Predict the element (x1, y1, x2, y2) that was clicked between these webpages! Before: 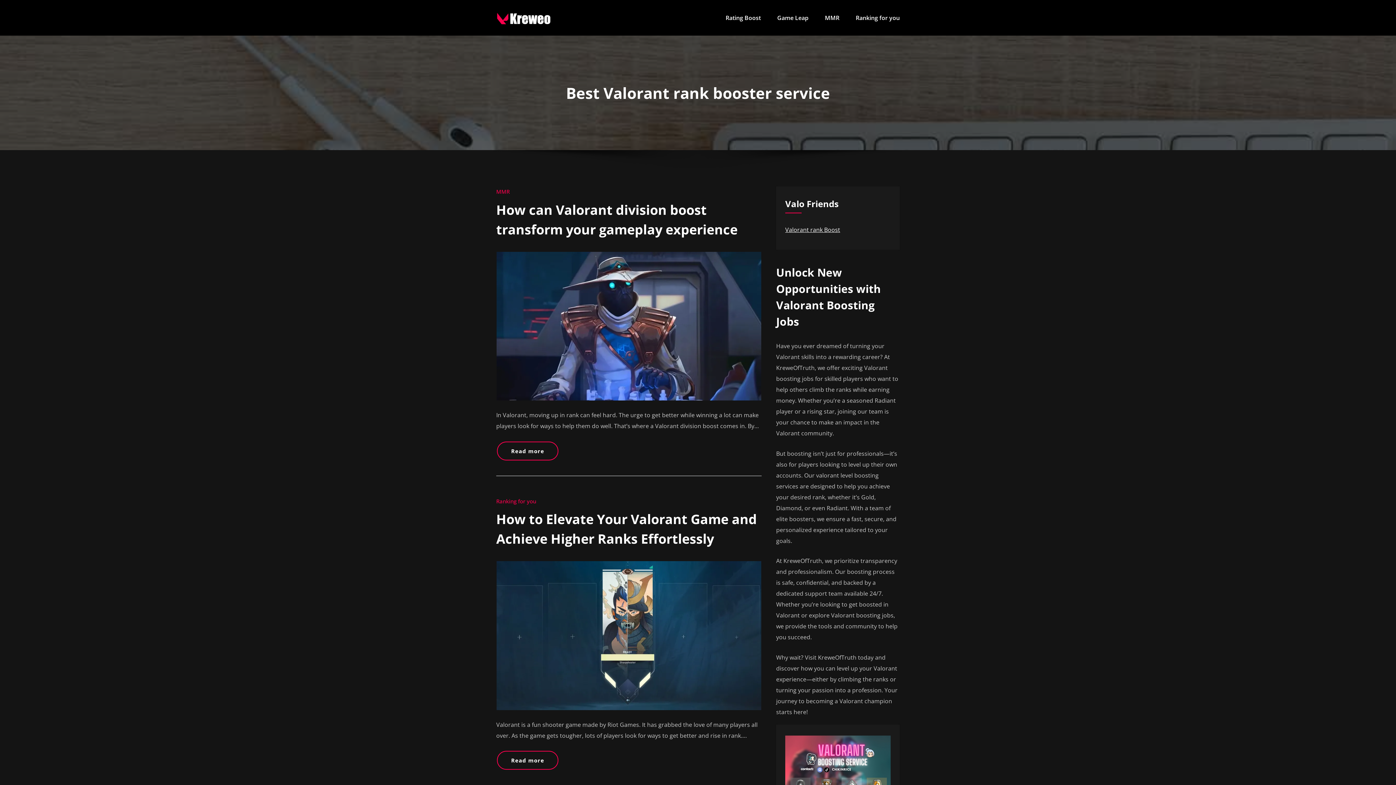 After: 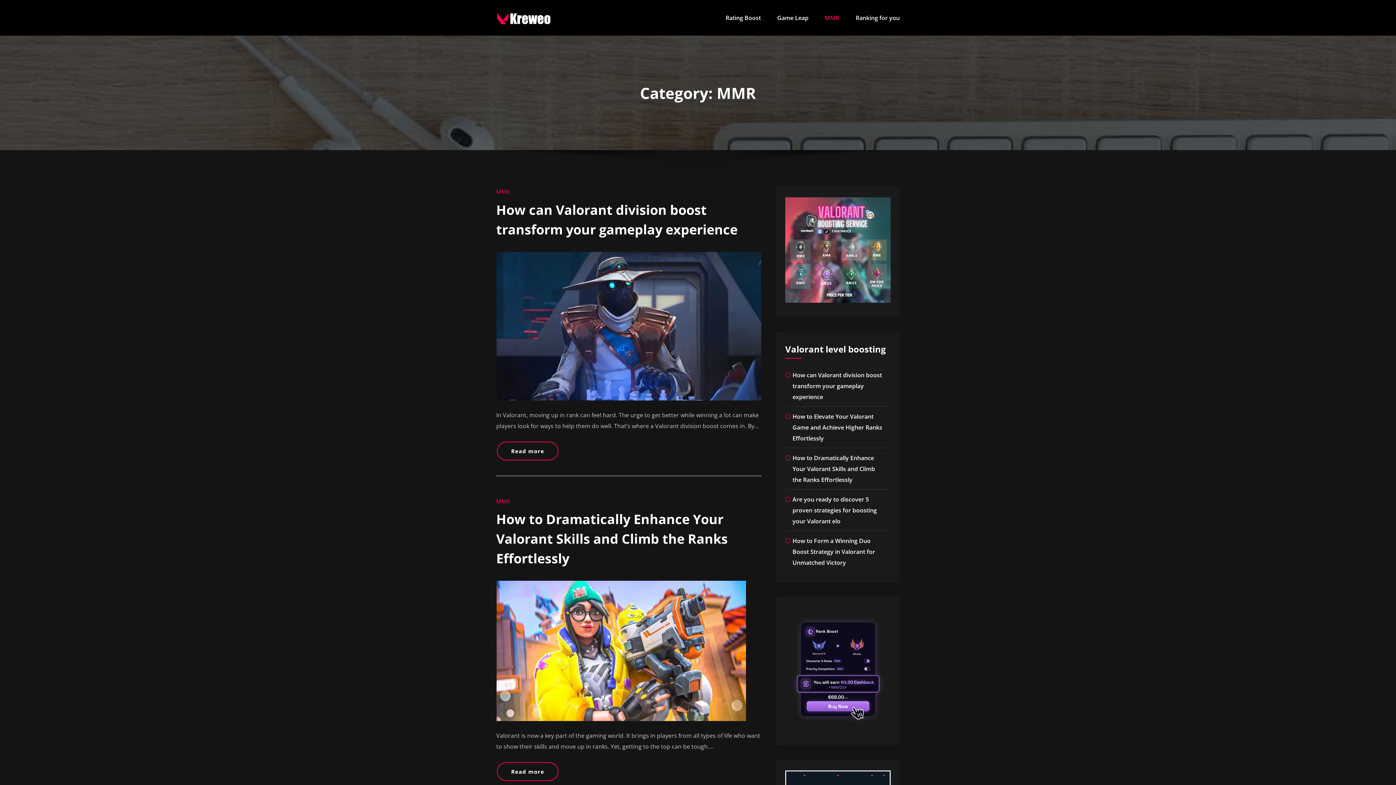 Action: label: MMR bbox: (825, 12, 839, 24)